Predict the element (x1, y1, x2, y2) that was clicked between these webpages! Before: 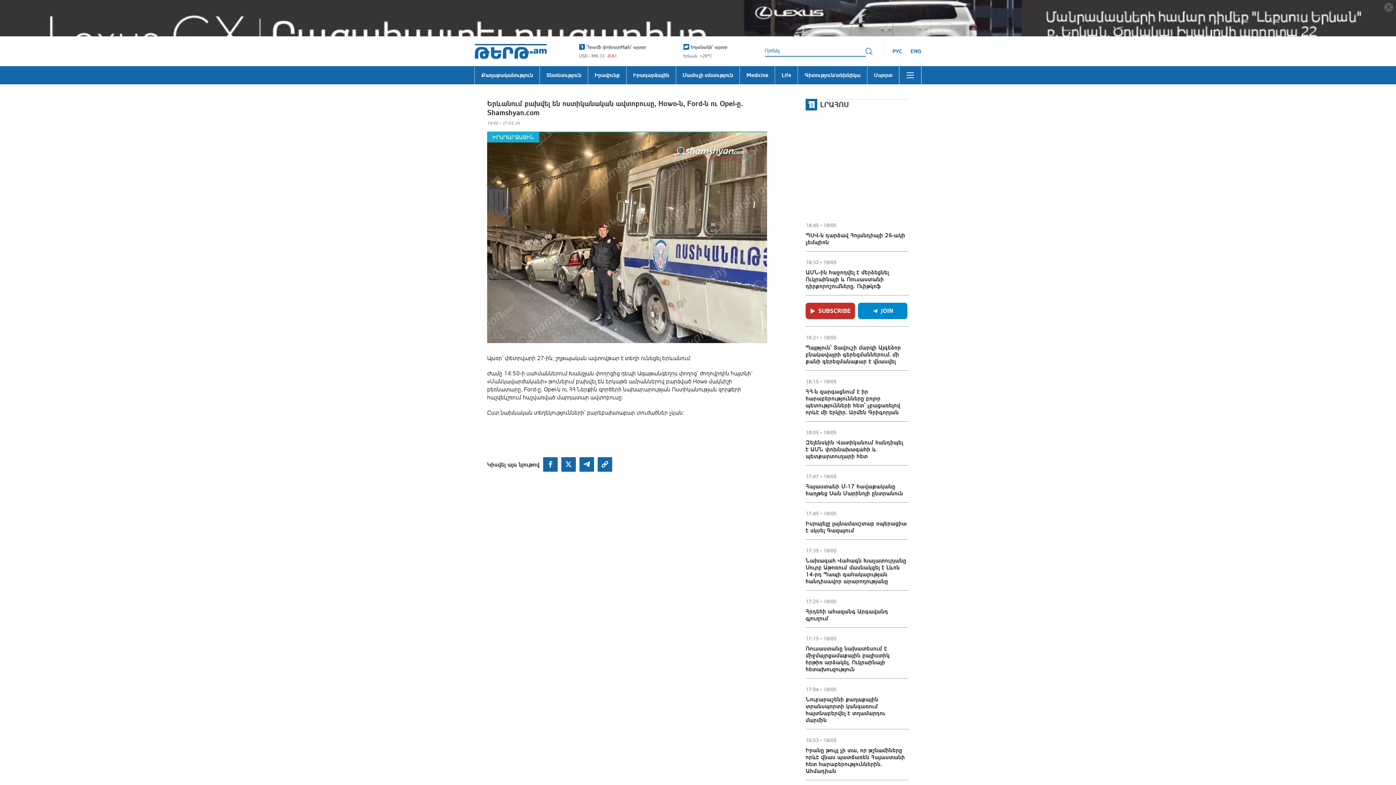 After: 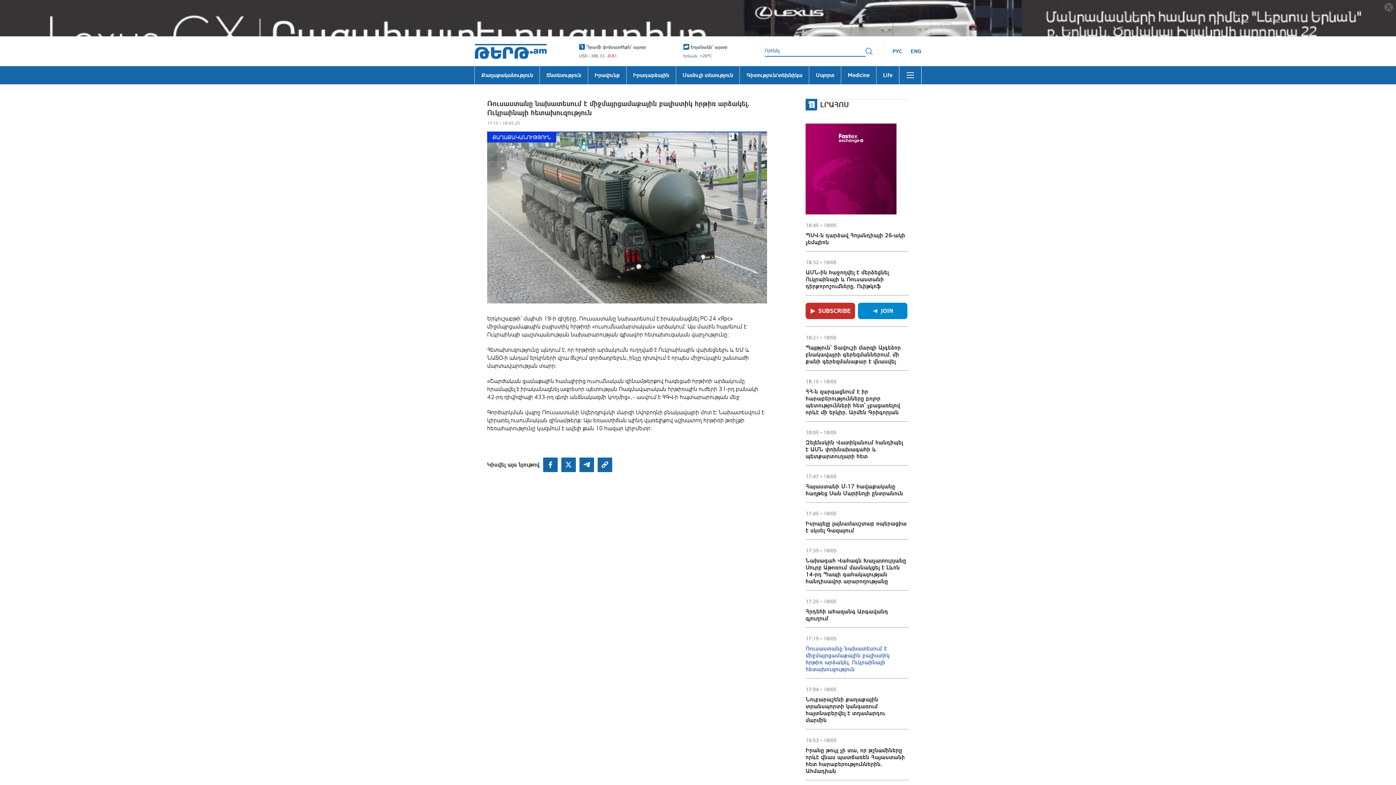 Action: bbox: (805, 503, 907, 531) label: Ռուսաստանը նախատեսում է միջմայրցամաքային բալիստիկ հրթիռ արձակել. Ուկրաինայի հետախուզություն